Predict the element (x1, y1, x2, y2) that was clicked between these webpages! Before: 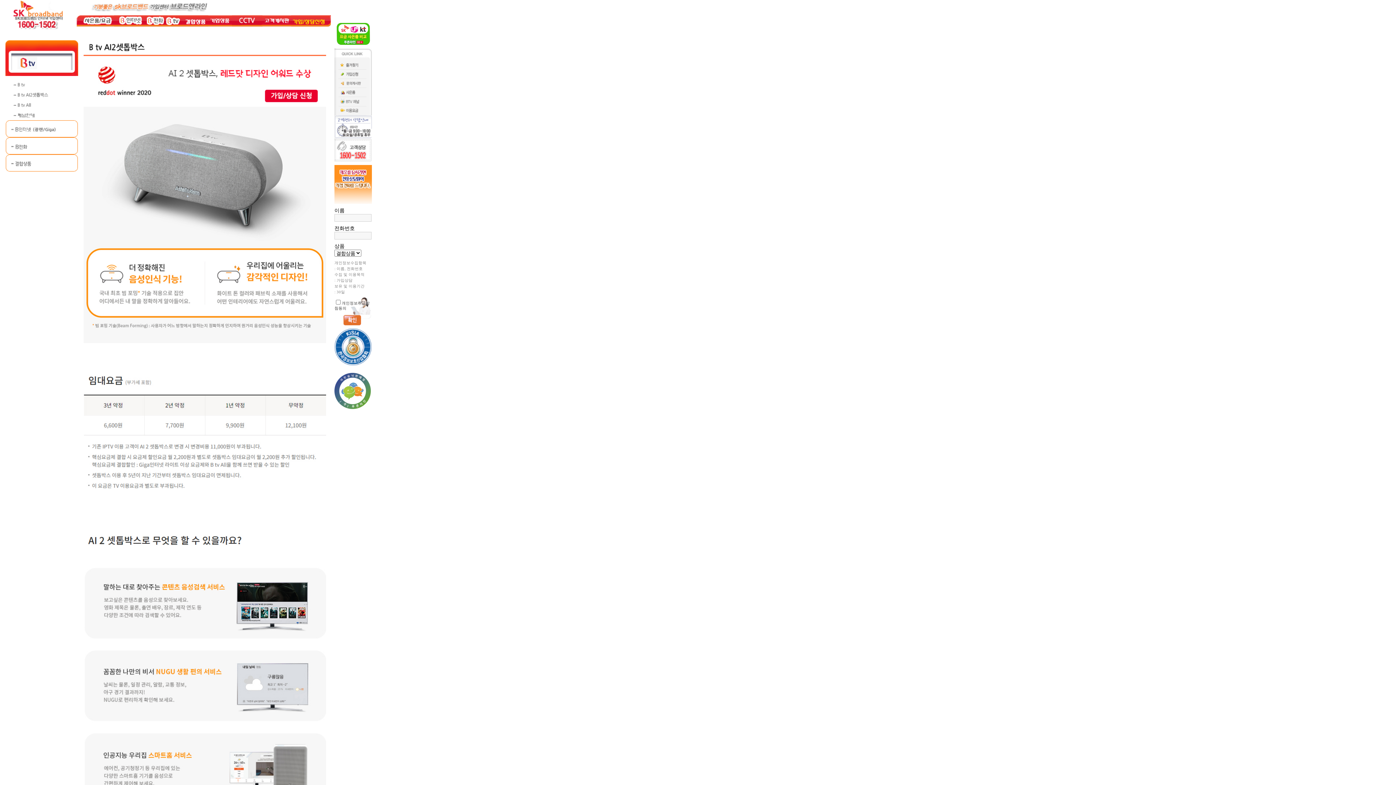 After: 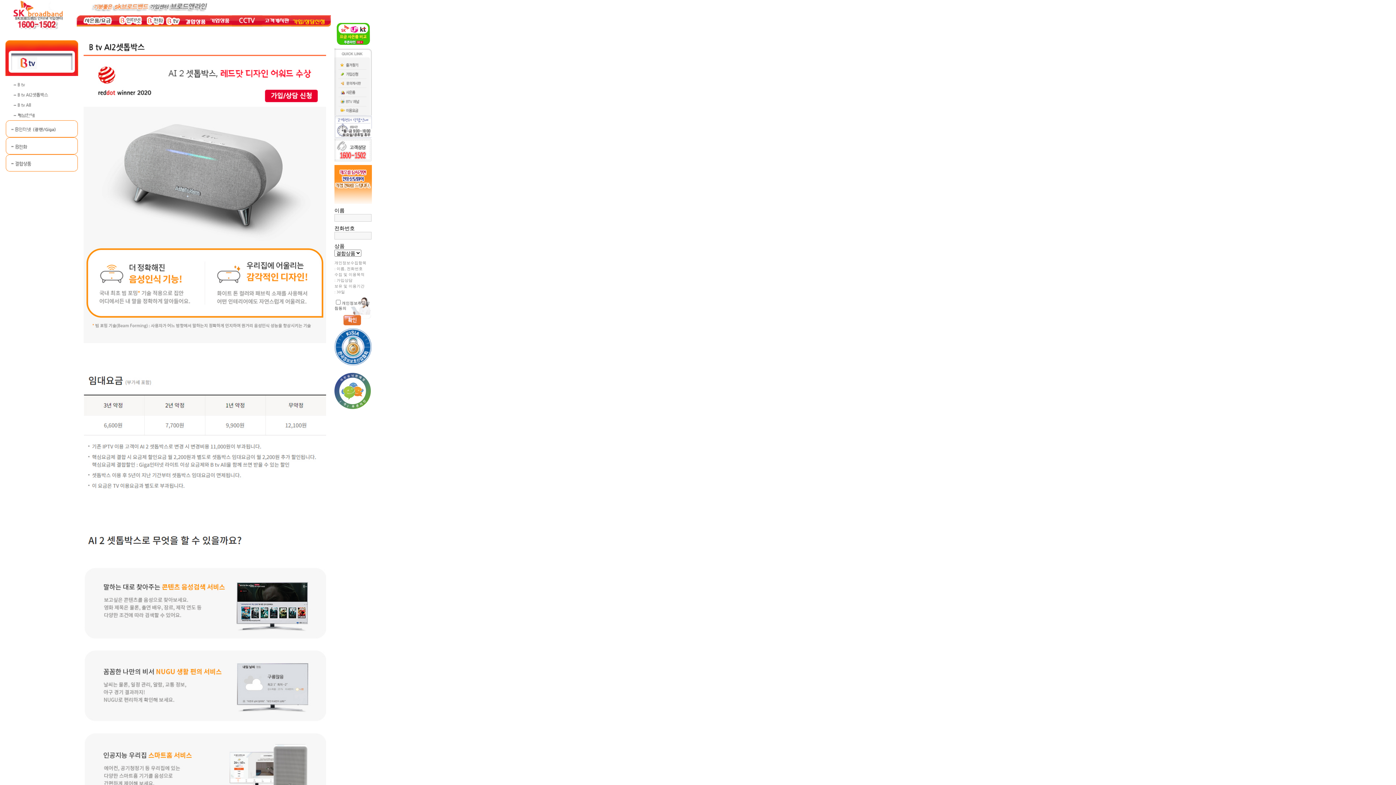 Action: bbox: (334, 41, 372, 46)